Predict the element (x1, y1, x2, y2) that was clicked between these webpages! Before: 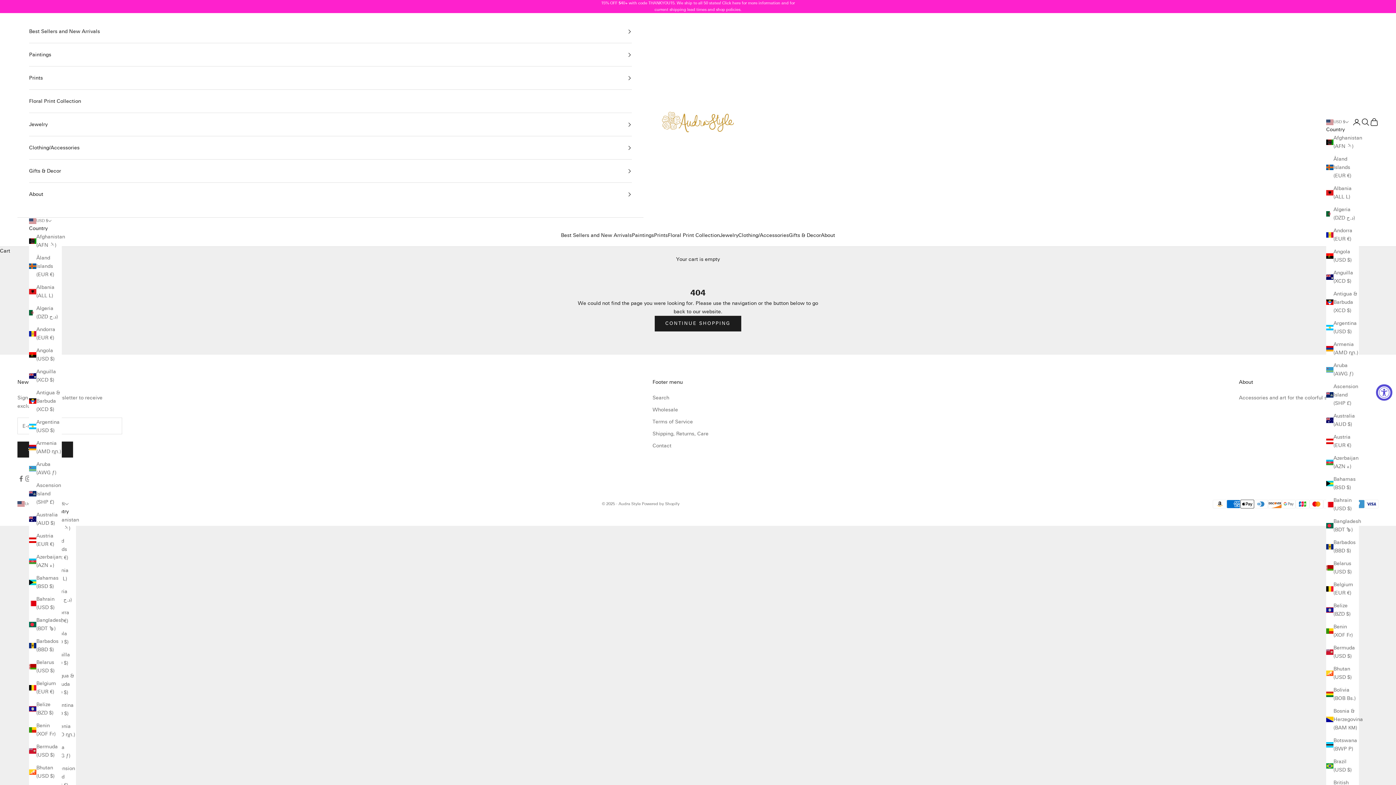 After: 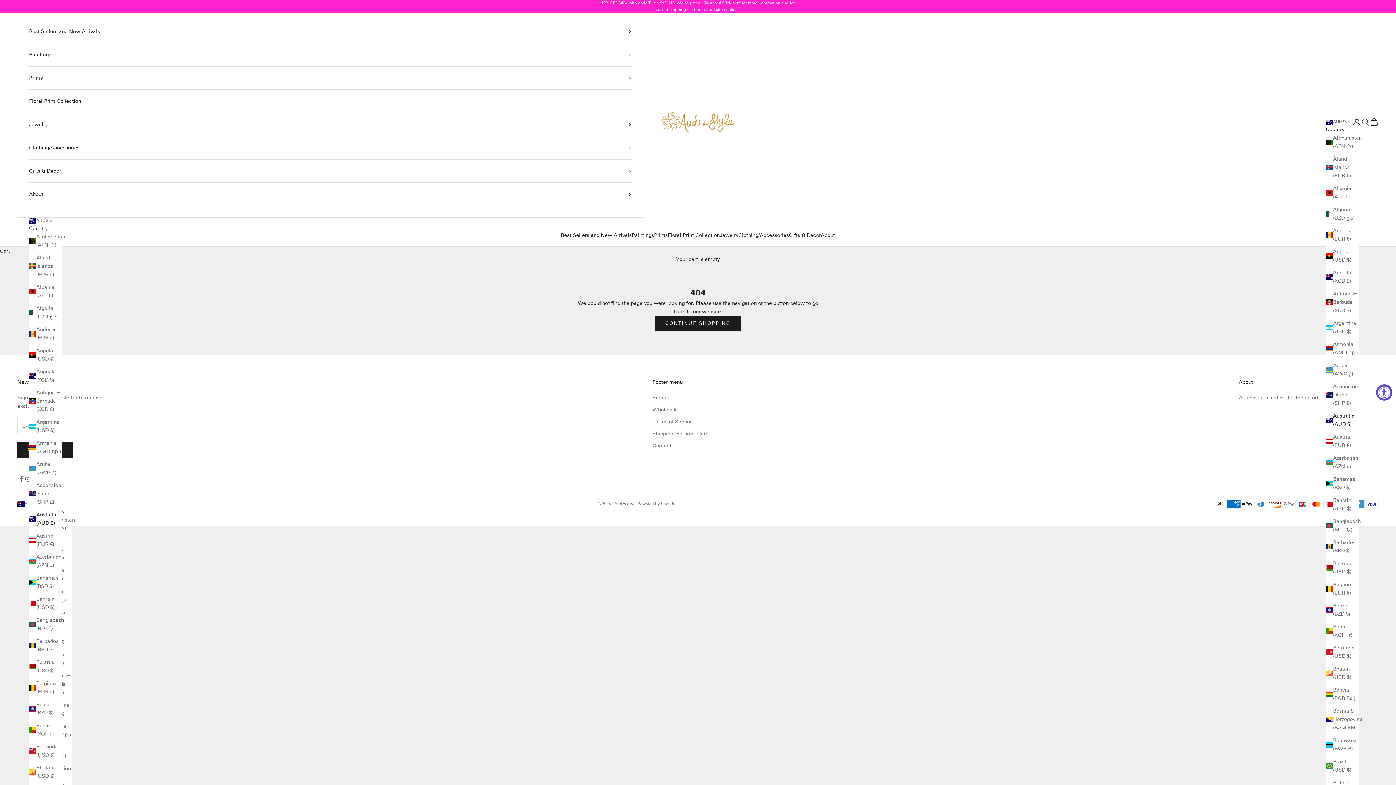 Action: bbox: (1326, 412, 1359, 428) label: Australia (AUD $)